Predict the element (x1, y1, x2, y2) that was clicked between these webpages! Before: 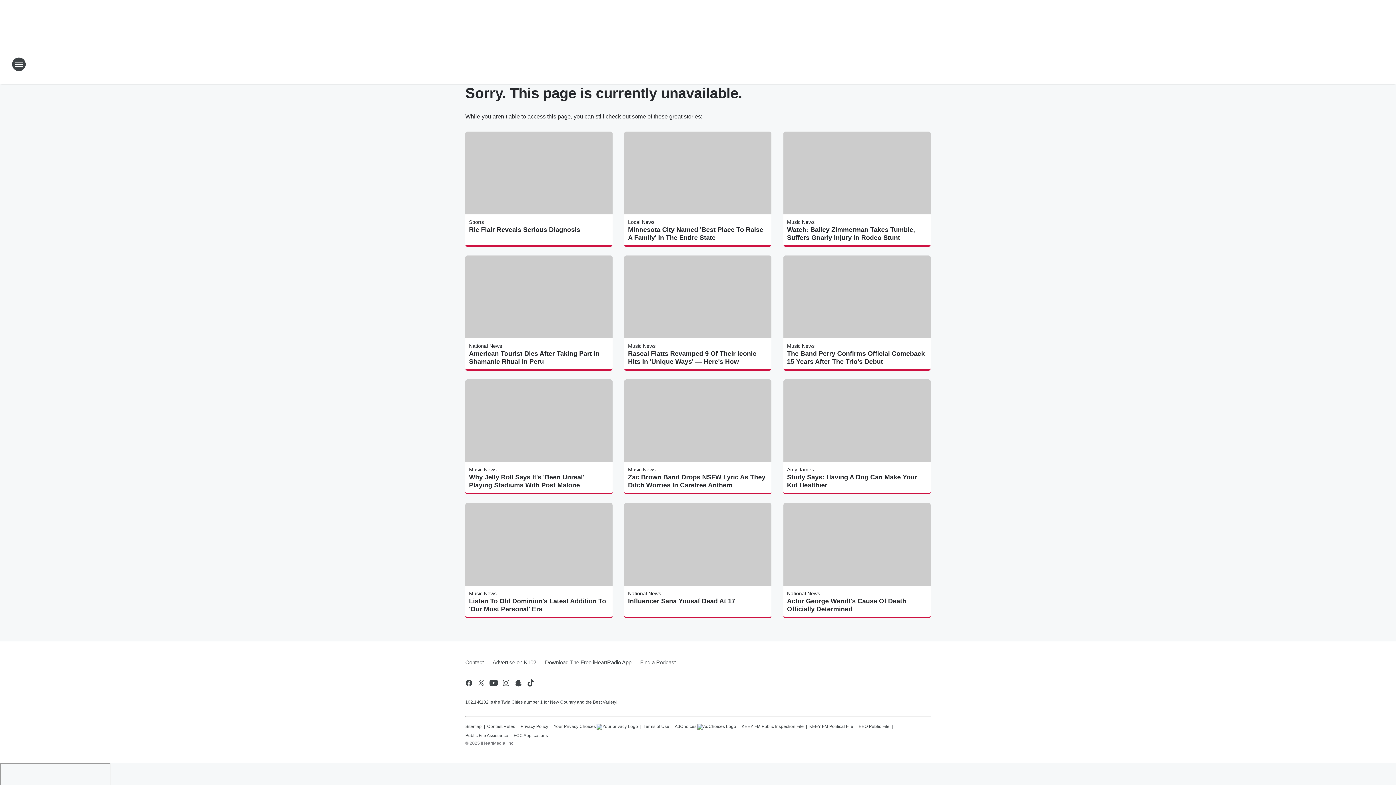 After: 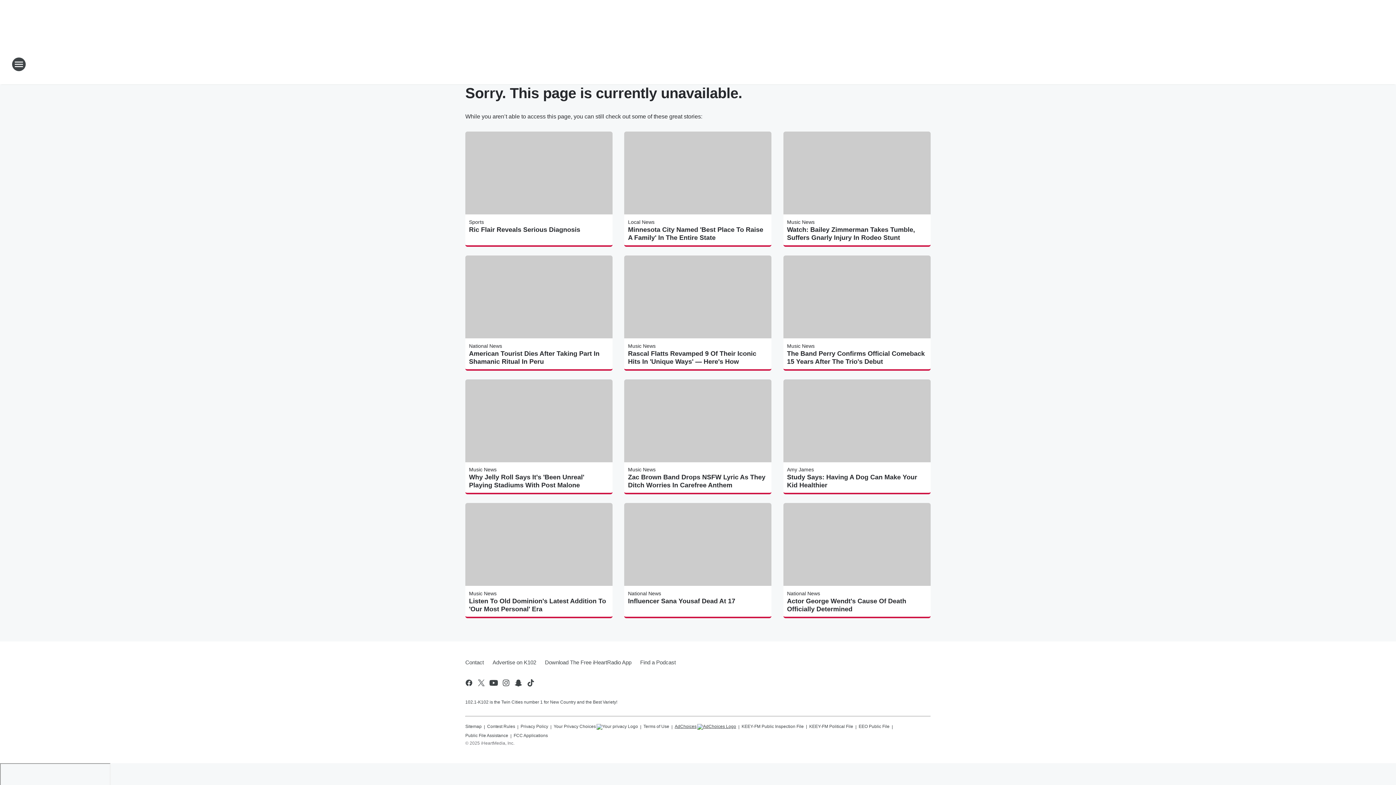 Action: label: AdChoices bbox: (674, 721, 736, 730)